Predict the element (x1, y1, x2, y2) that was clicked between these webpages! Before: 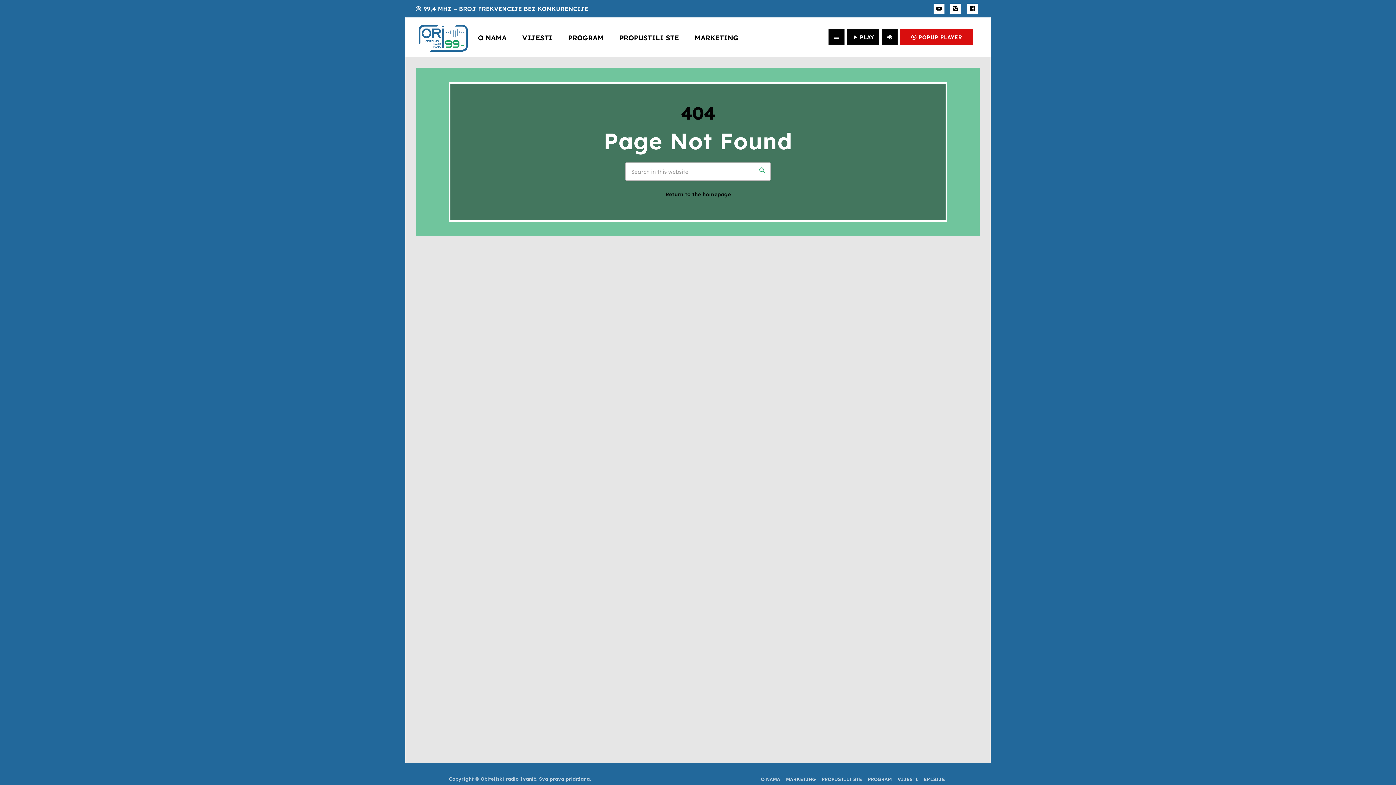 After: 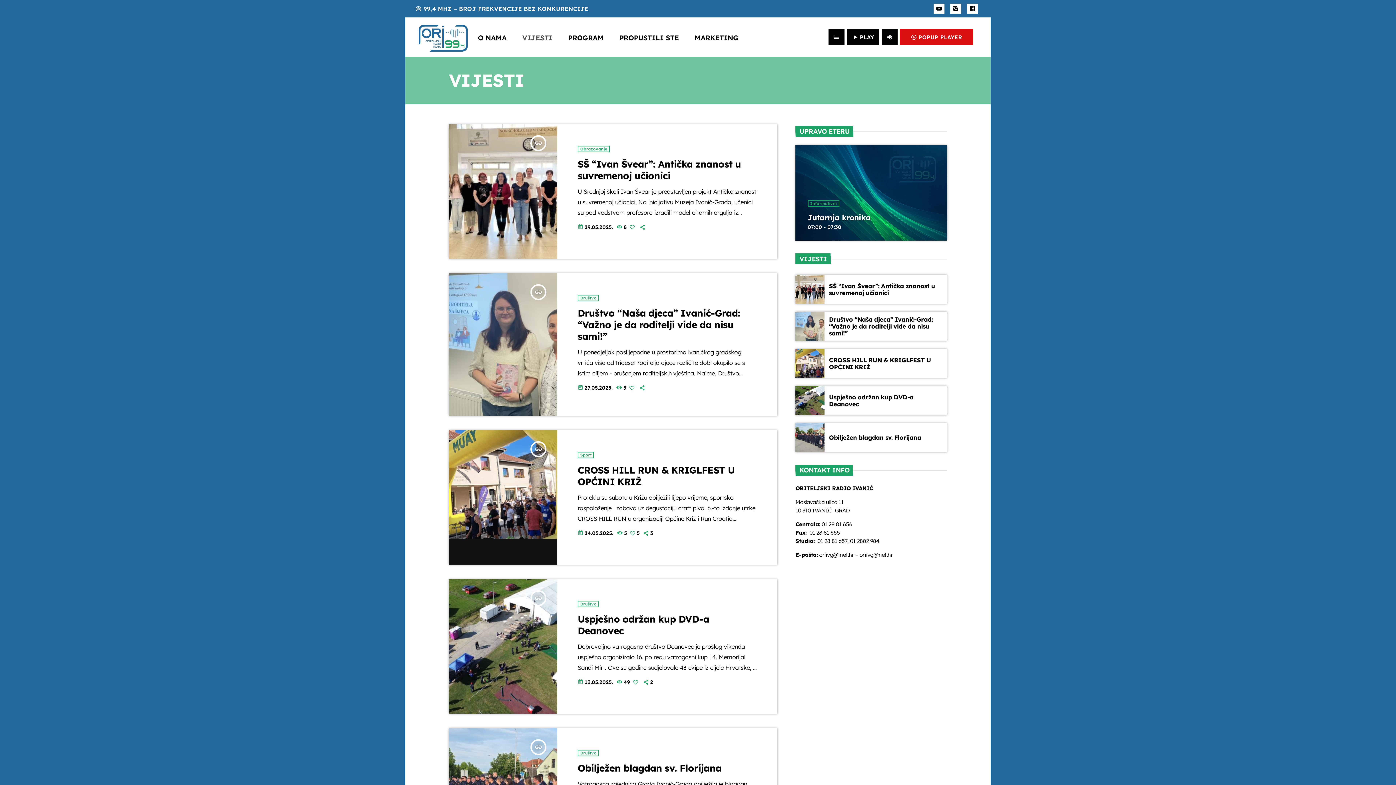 Action: bbox: (897, 776, 918, 782) label: VIJESTI